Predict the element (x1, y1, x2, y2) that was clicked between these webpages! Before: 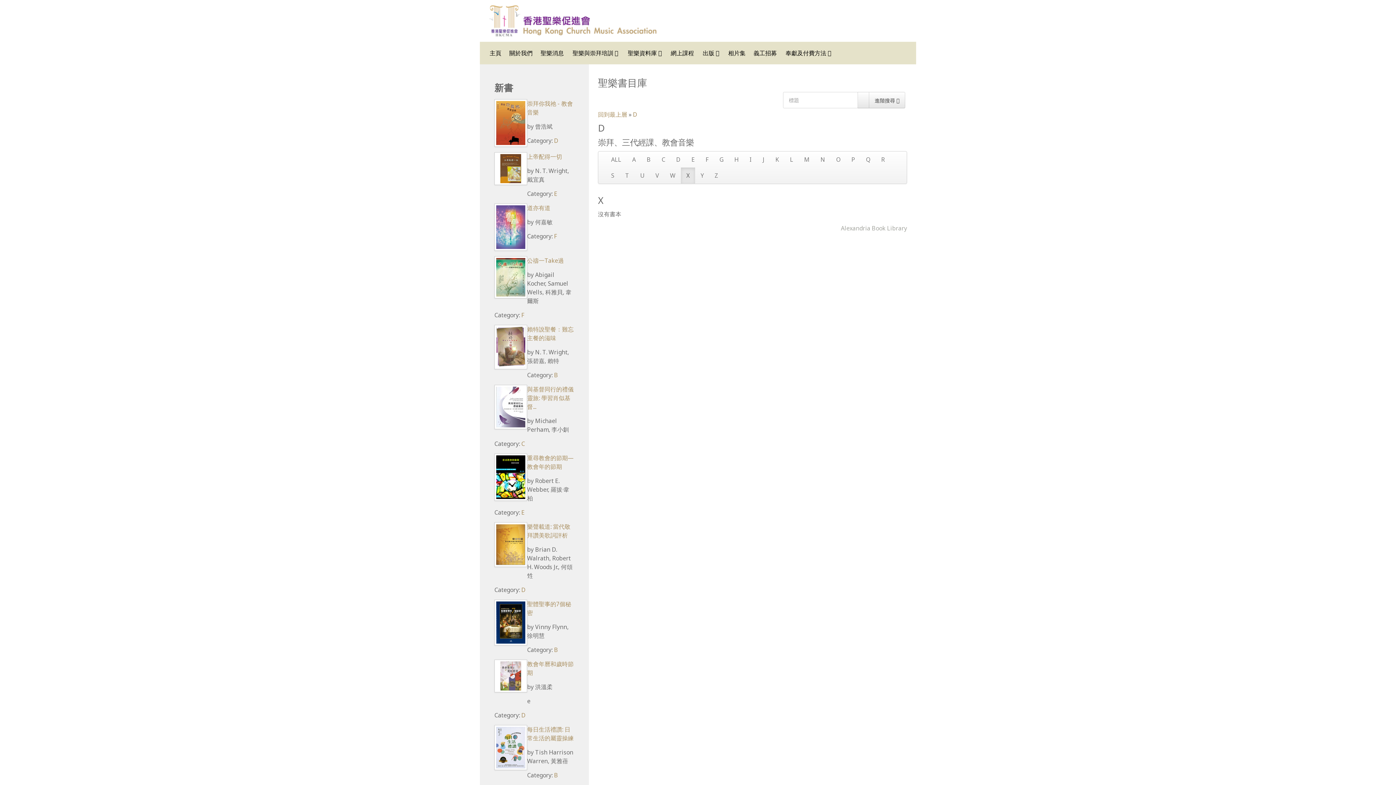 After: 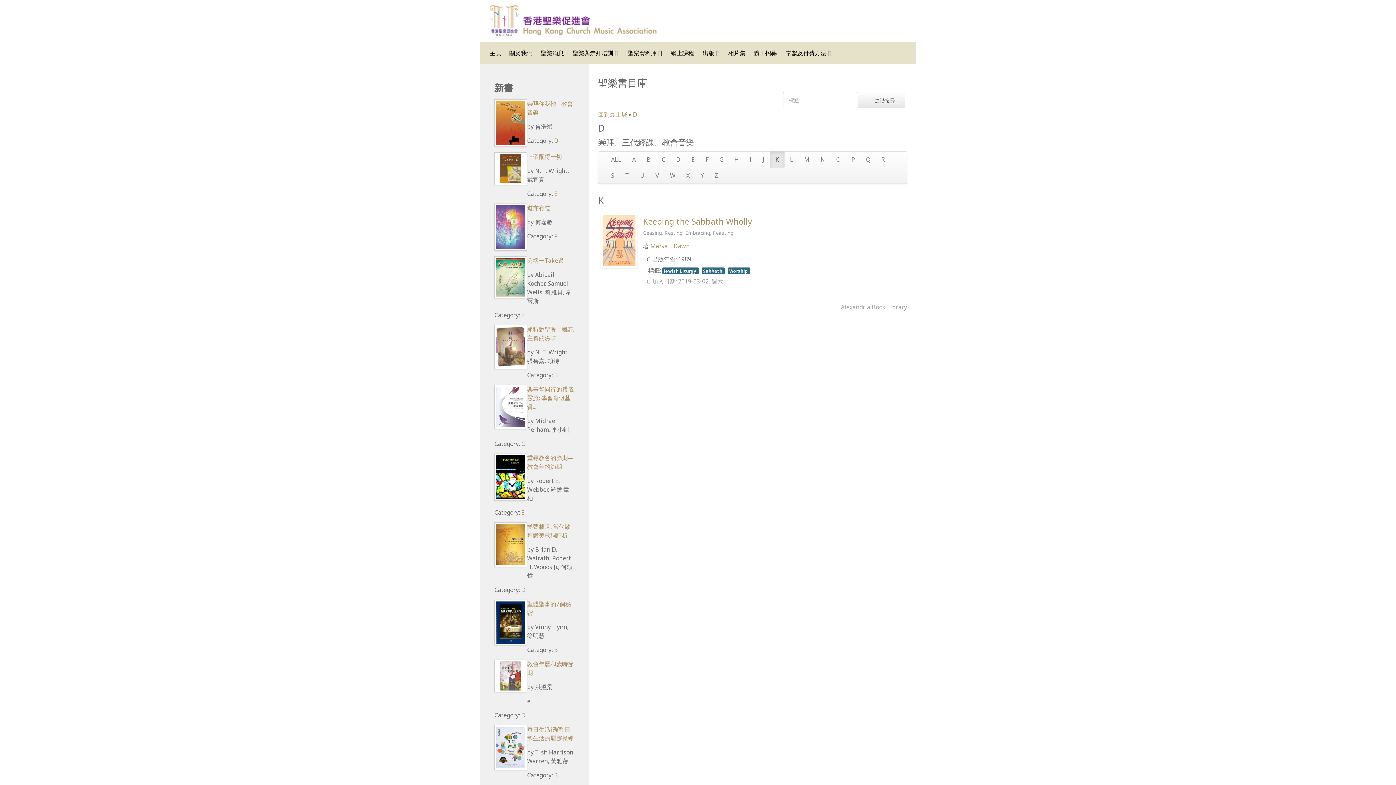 Action: bbox: (770, 151, 784, 167) label: K